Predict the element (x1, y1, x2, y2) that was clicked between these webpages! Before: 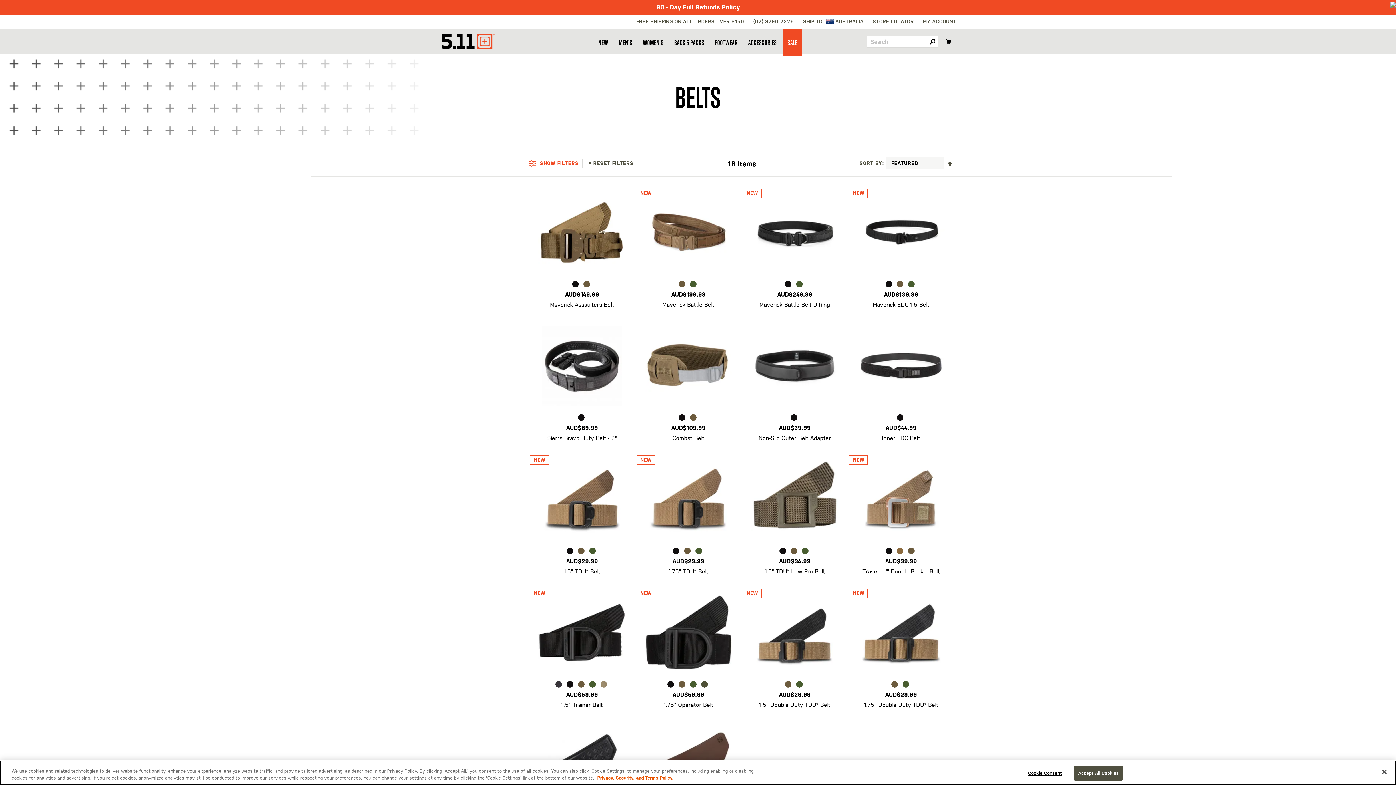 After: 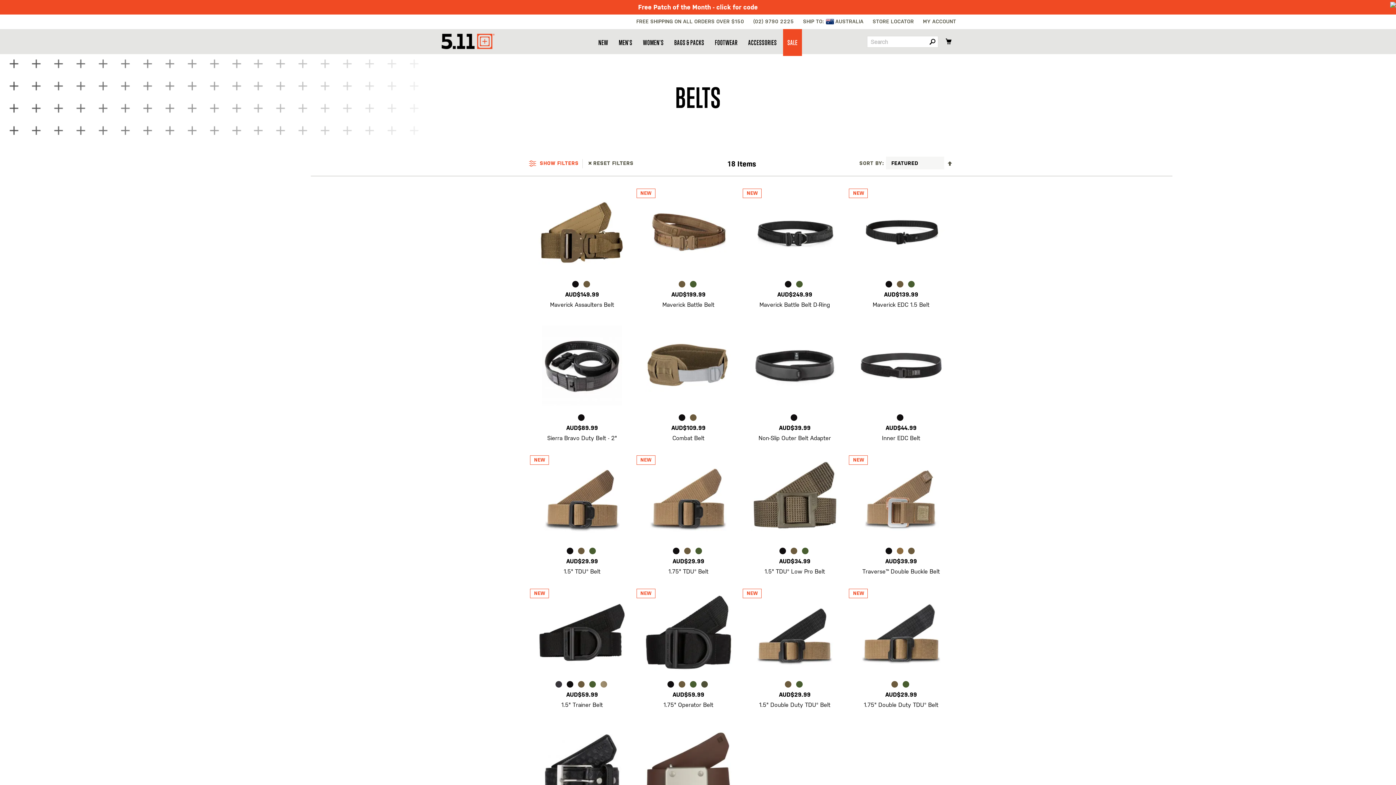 Action: label: Accept All Cookies bbox: (1074, 766, 1123, 781)